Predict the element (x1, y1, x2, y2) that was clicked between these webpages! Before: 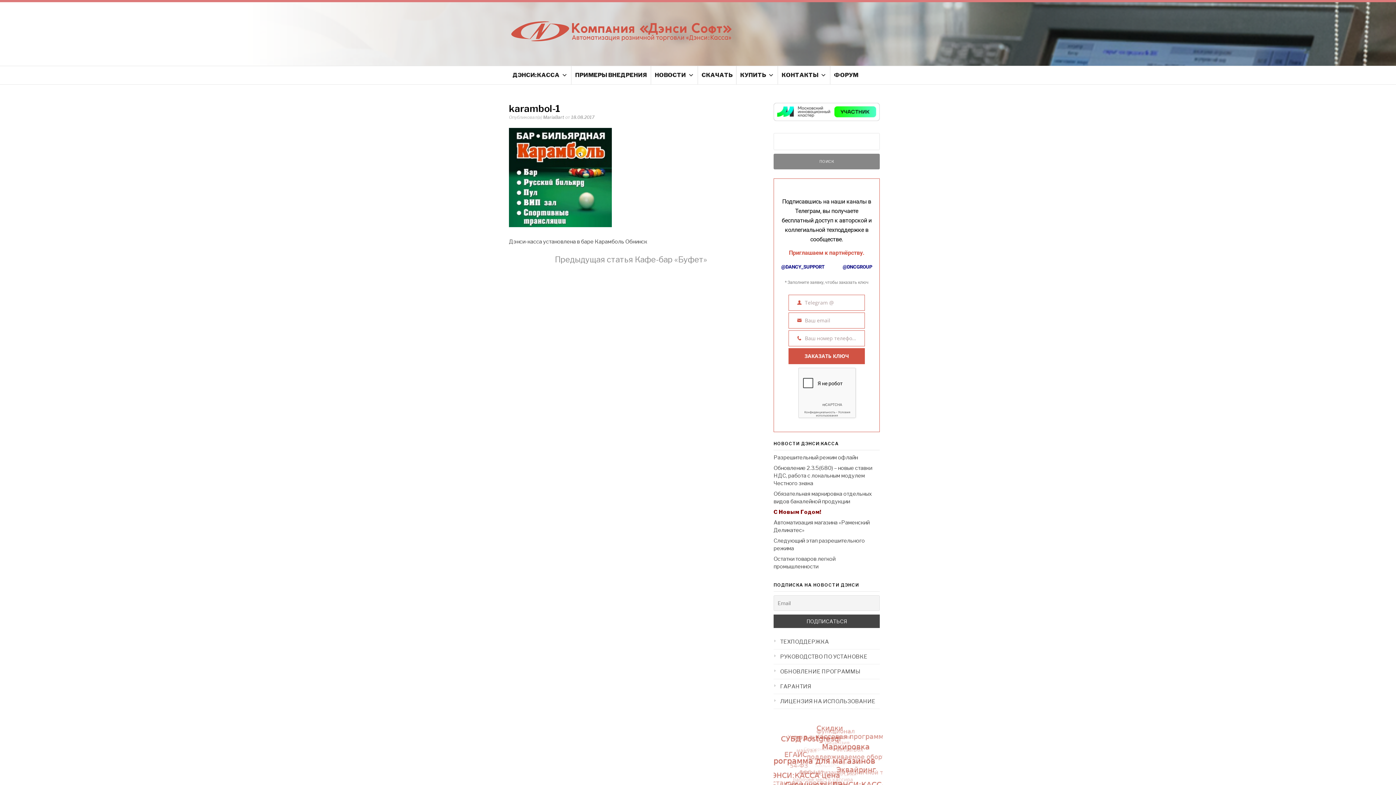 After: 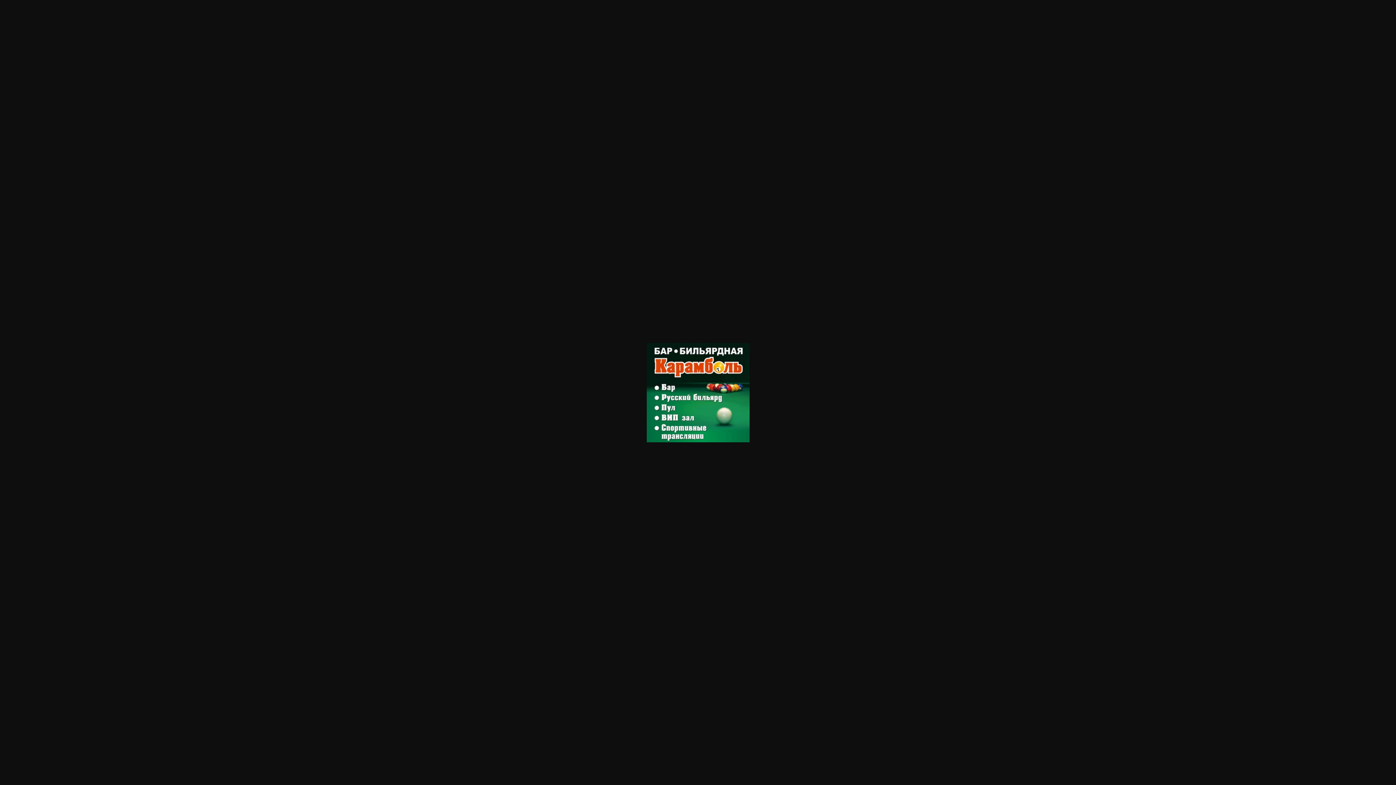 Action: bbox: (509, 222, 612, 228)